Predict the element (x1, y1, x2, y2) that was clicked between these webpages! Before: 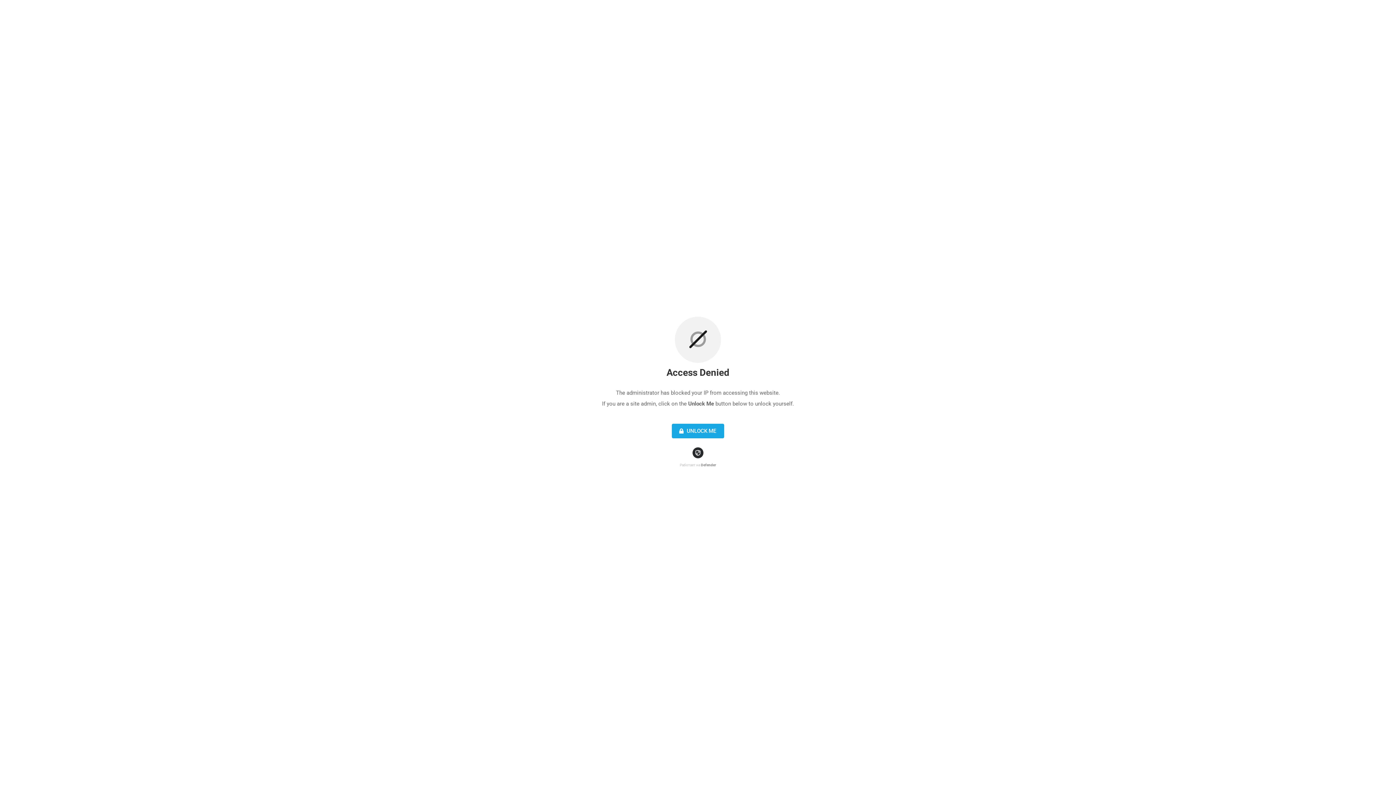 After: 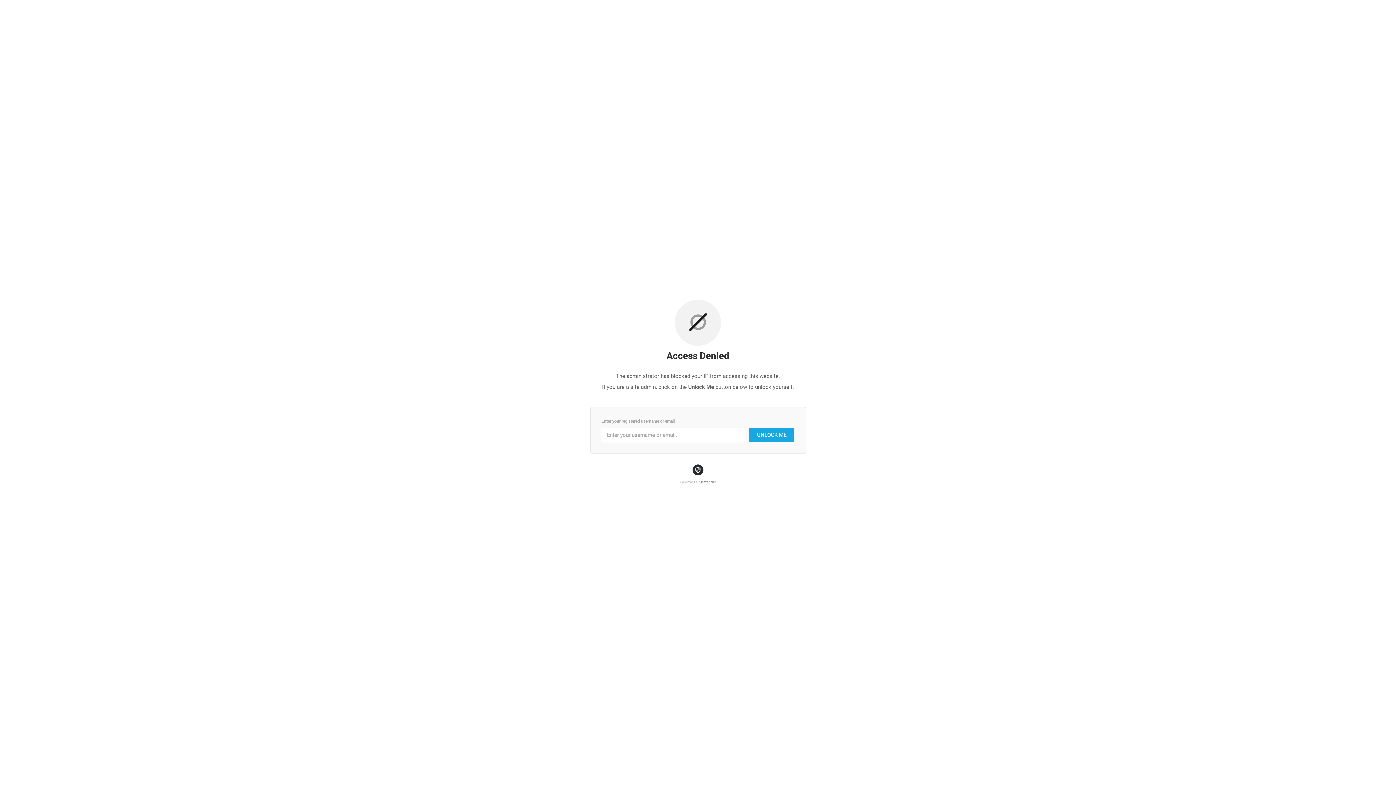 Action: bbox: (672, 424, 724, 438) label:  UNLOCK ME